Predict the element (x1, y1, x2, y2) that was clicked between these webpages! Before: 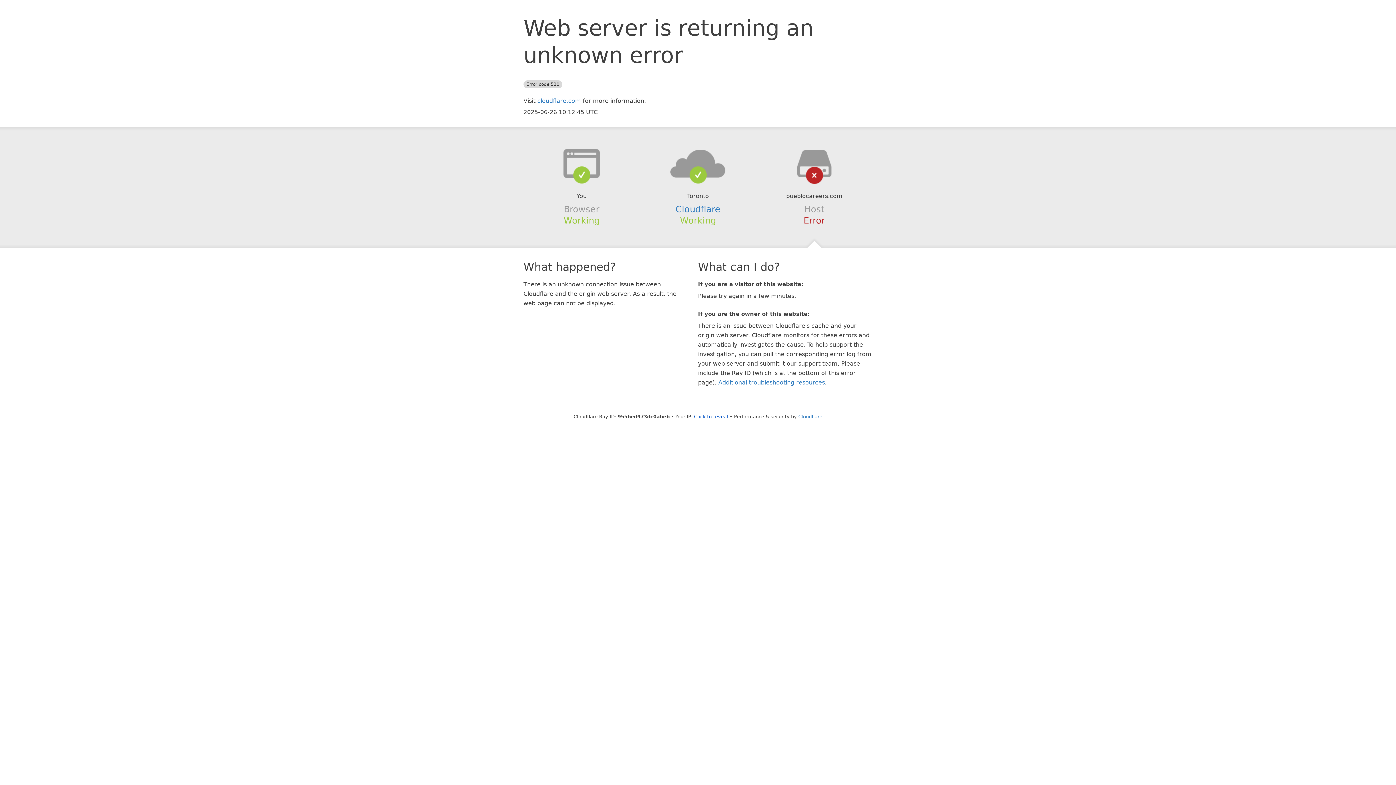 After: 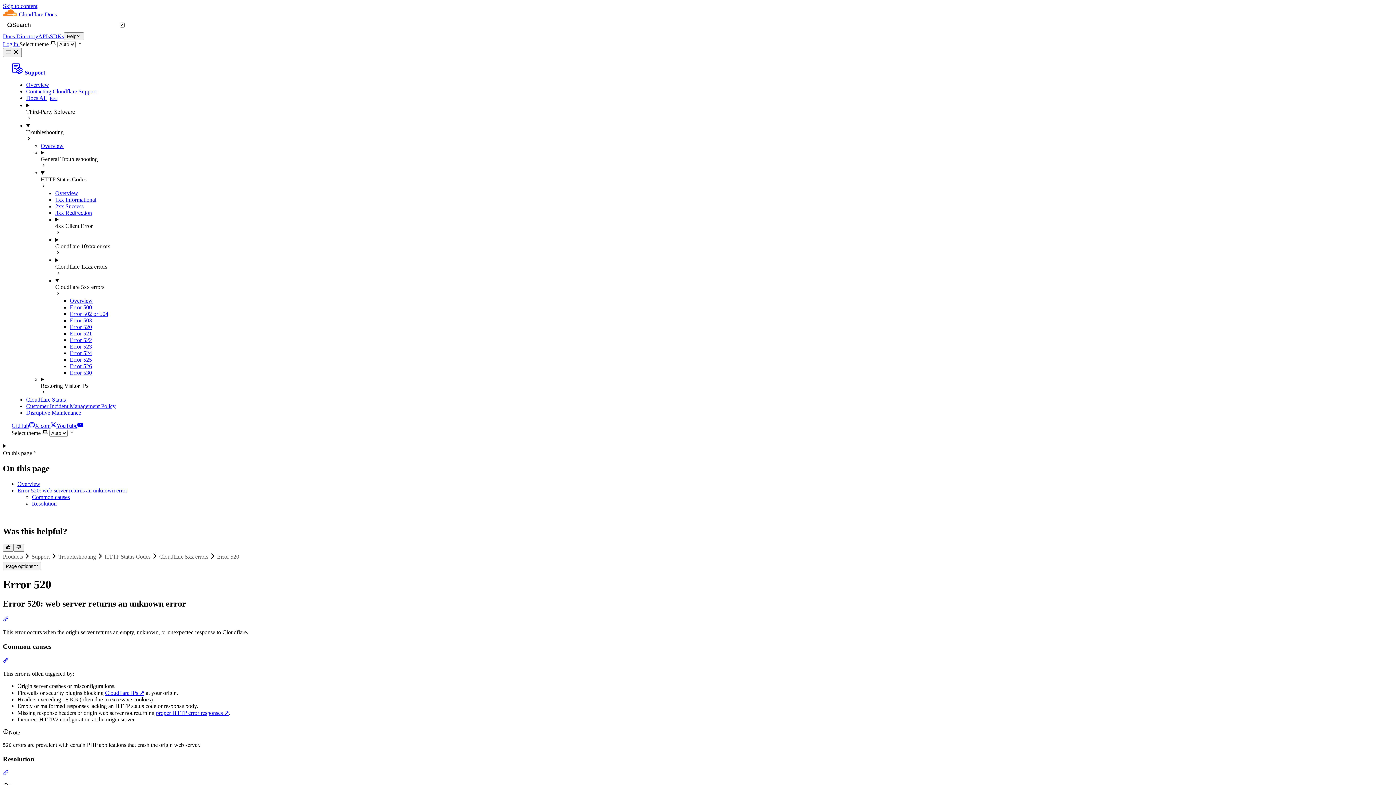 Action: label: Additional troubleshooting resources bbox: (718, 379, 825, 386)